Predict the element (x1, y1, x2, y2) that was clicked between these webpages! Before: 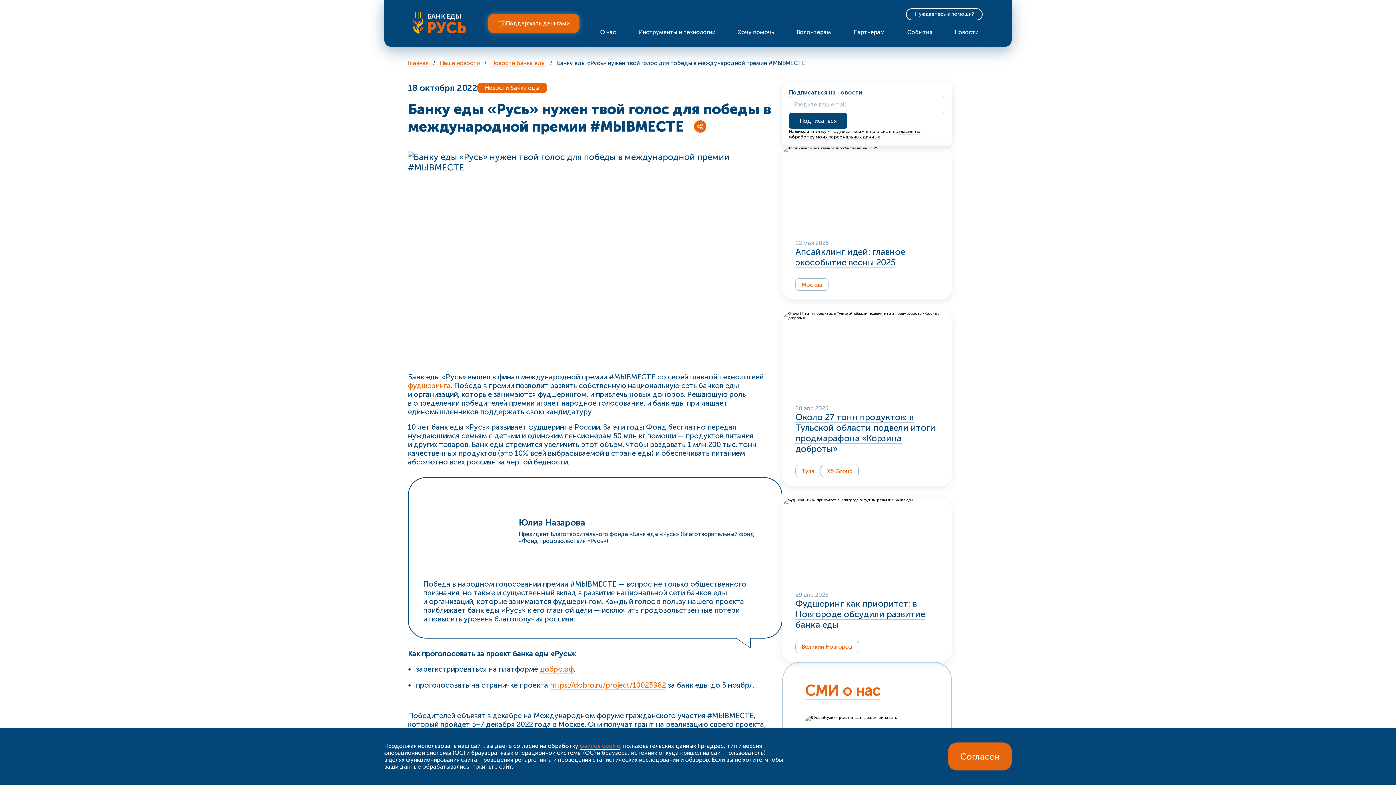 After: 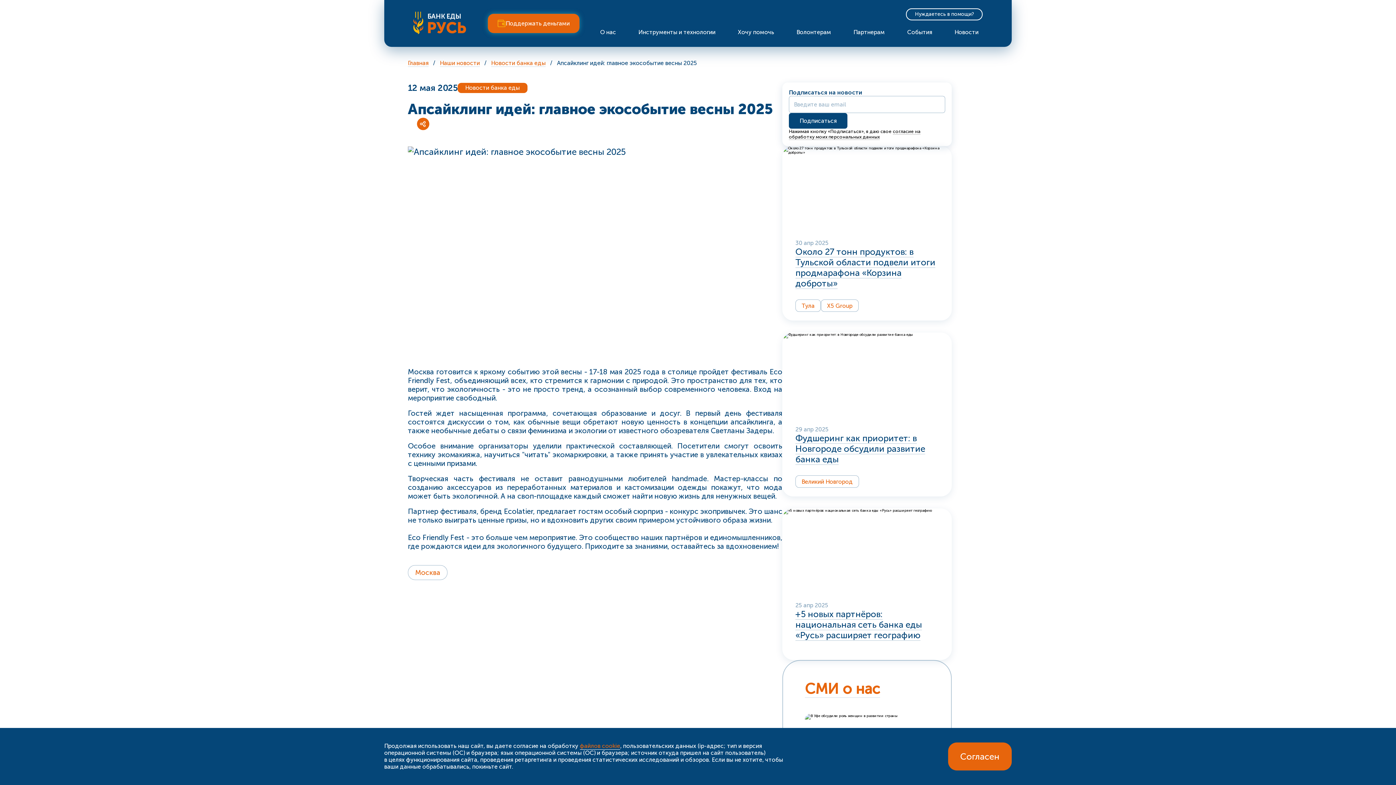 Action: bbox: (795, 246, 905, 268) label: Апсайклинг идей: главное экособытие весны 2025